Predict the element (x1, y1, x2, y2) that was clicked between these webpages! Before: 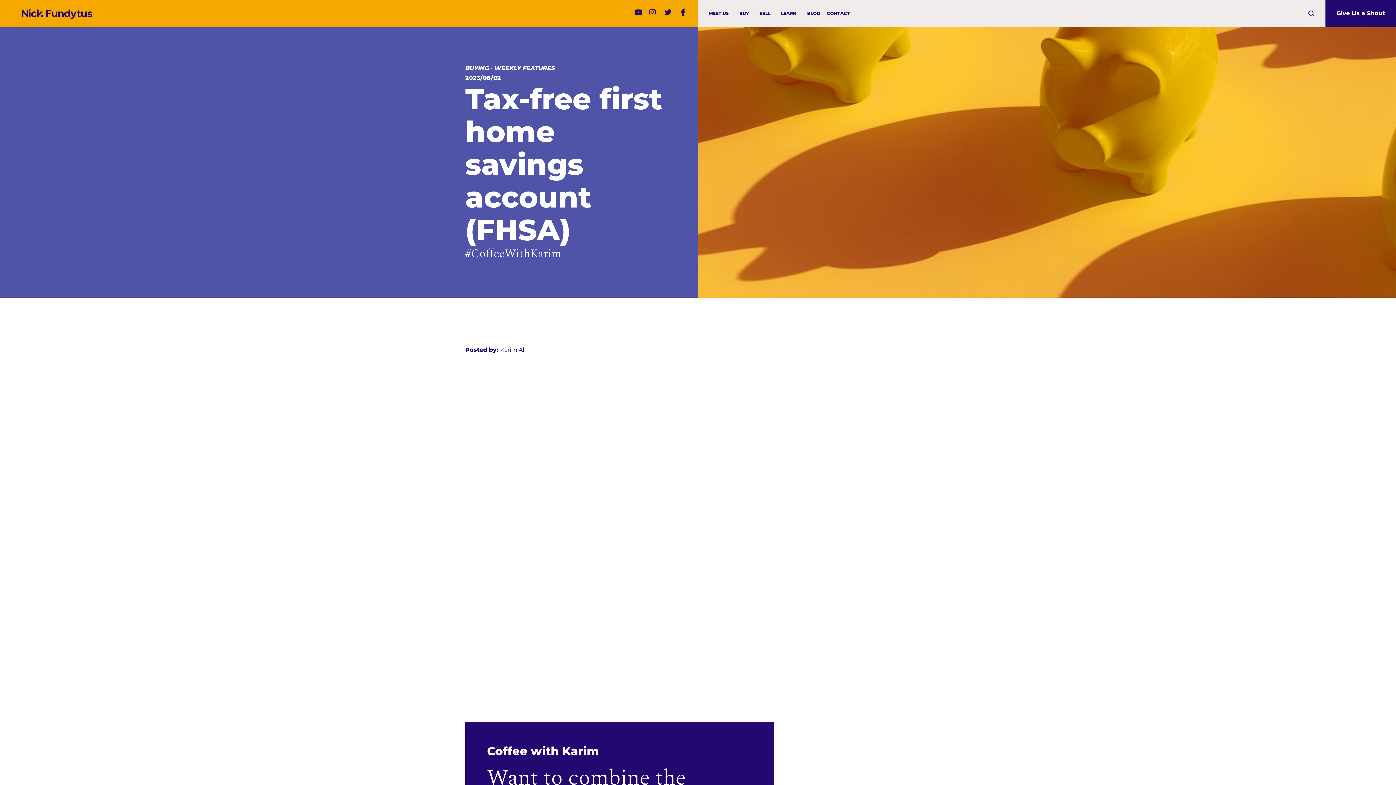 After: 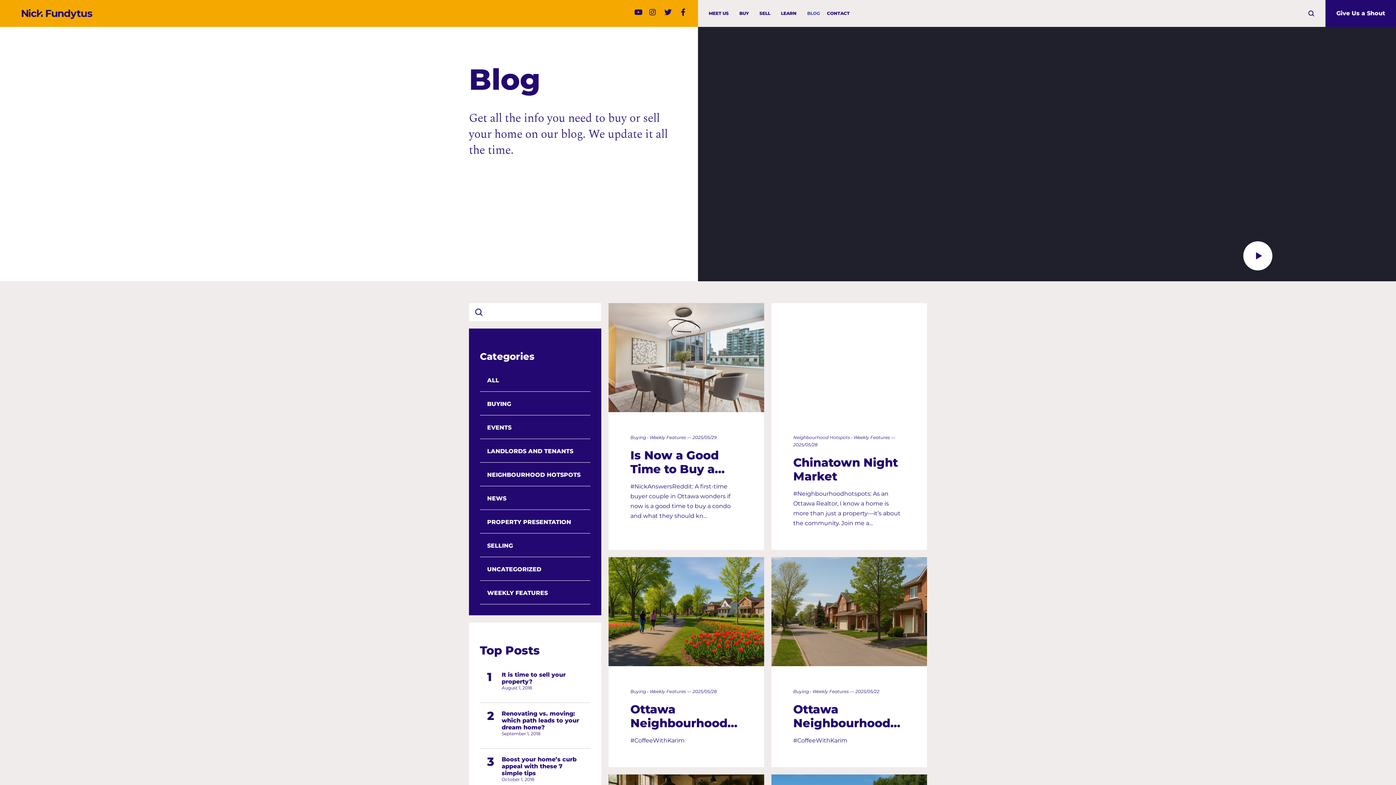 Action: bbox: (803, 5, 823, 21) label: BLOG